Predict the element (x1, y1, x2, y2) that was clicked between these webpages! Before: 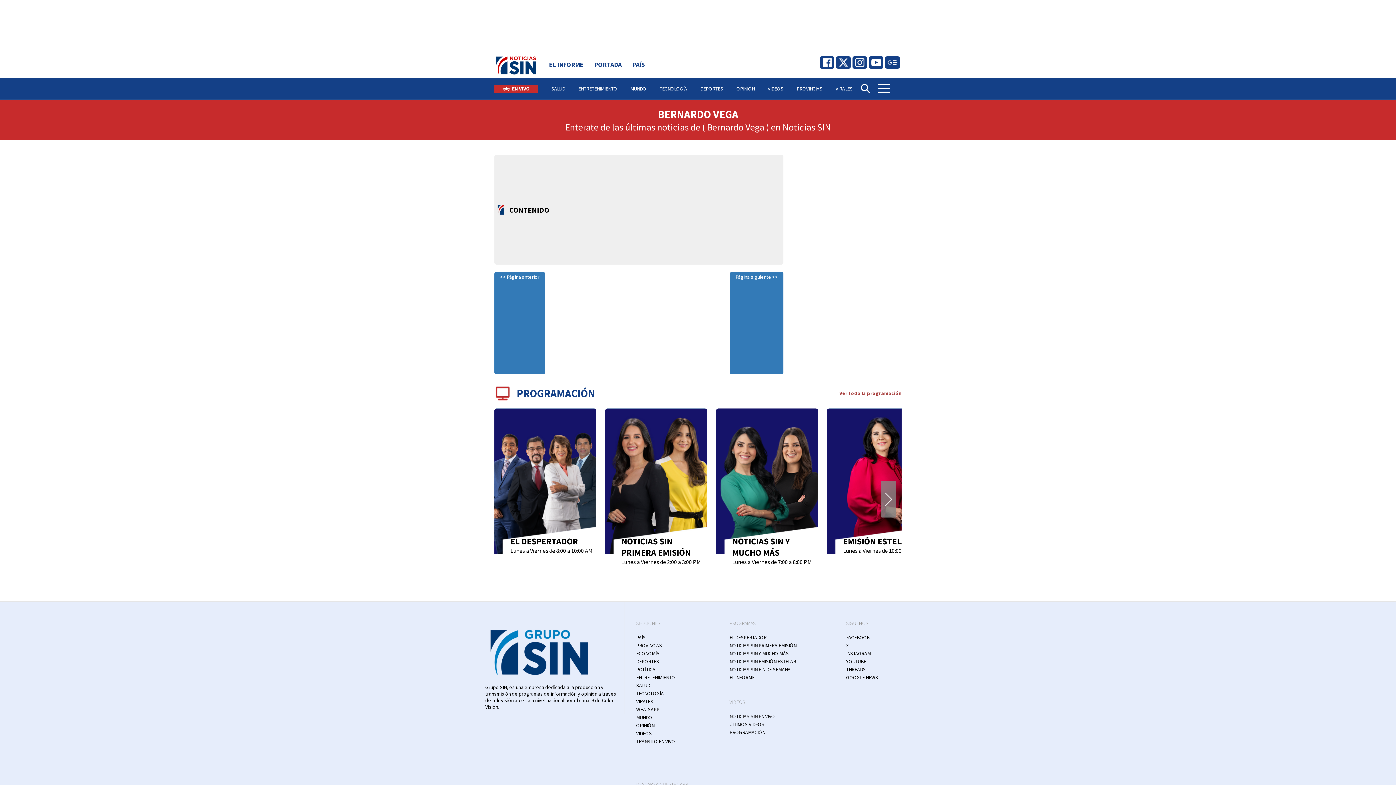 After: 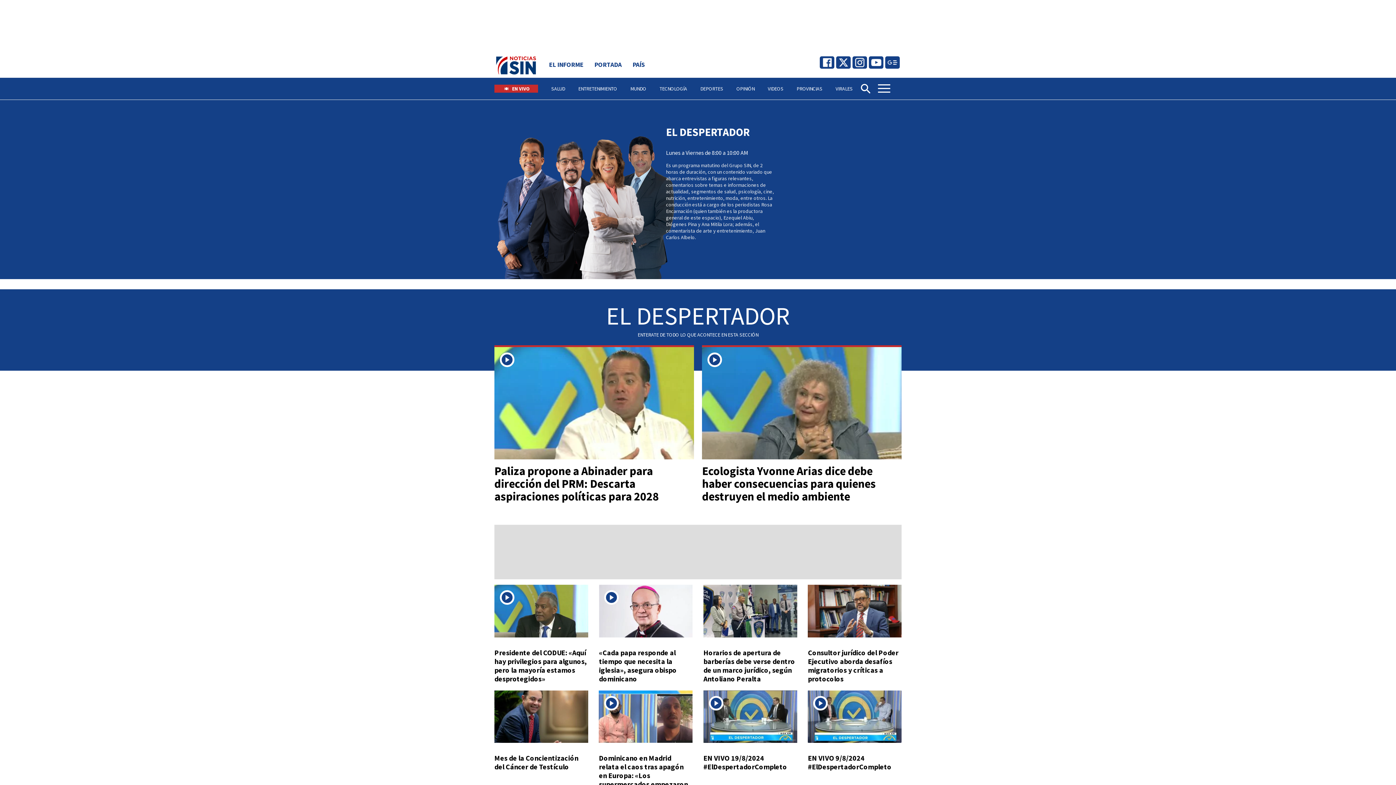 Action: bbox: (494, 408, 596, 590) label: EL DESPERTADOR
Lunes a Viernes de 8:00 a 10:00 AM